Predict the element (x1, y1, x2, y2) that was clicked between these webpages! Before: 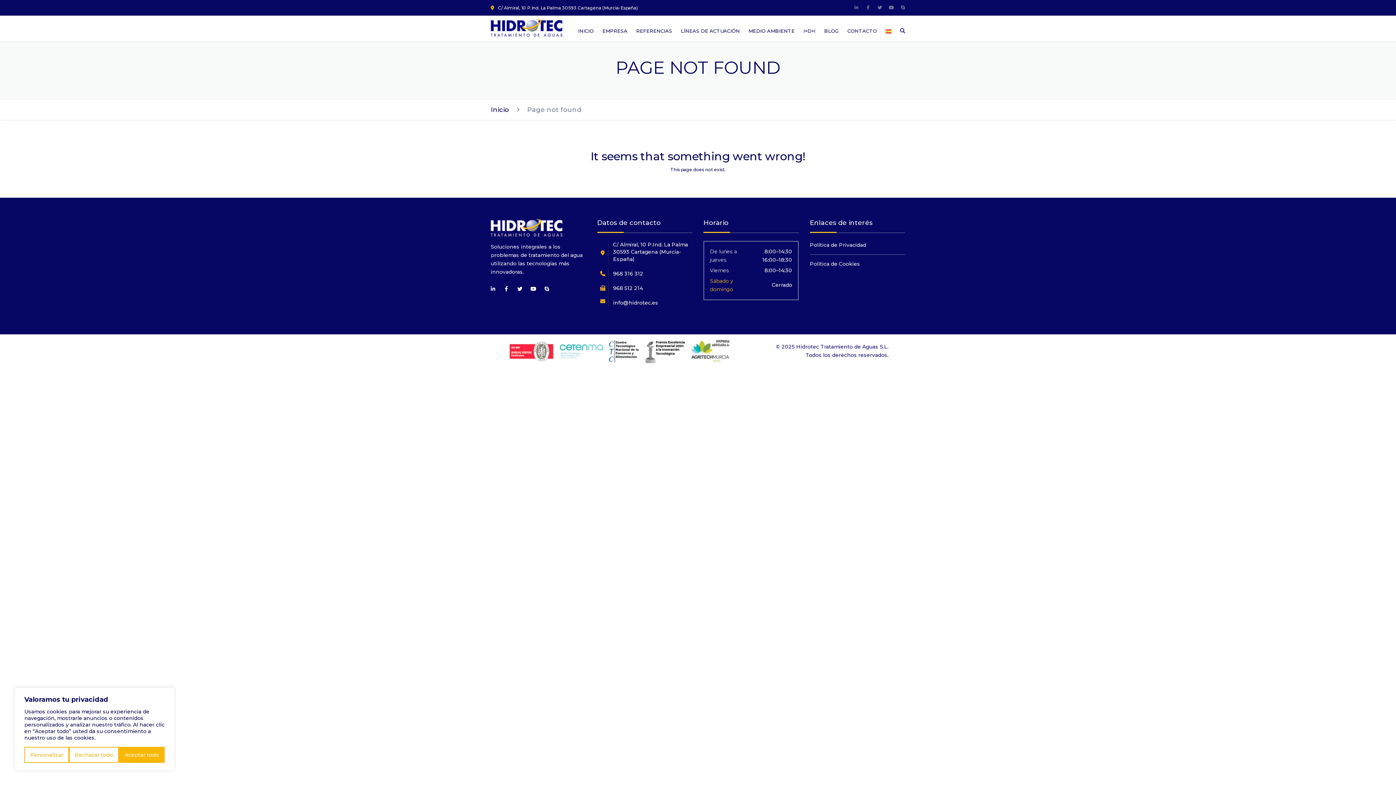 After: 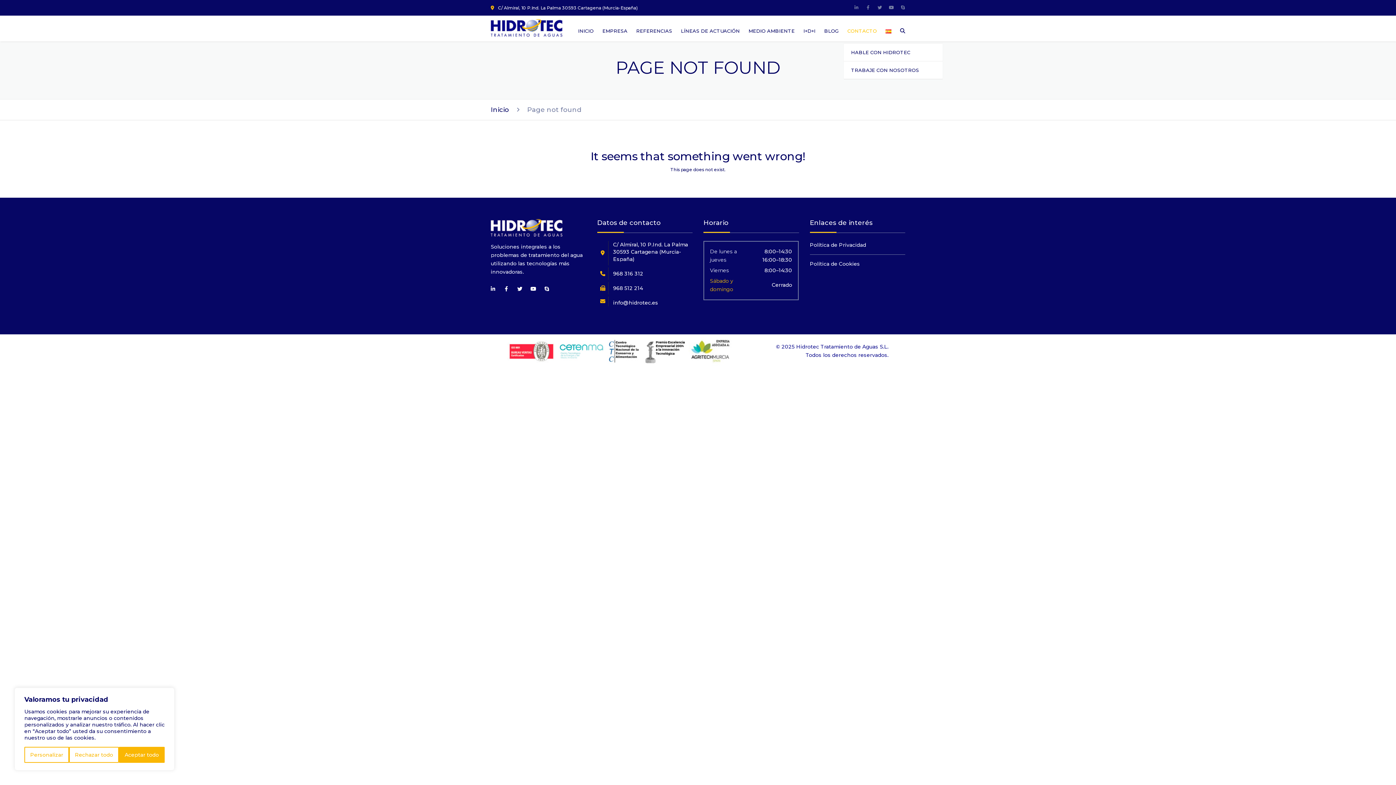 Action: label: CONTACTO bbox: (844, 18, 880, 43)